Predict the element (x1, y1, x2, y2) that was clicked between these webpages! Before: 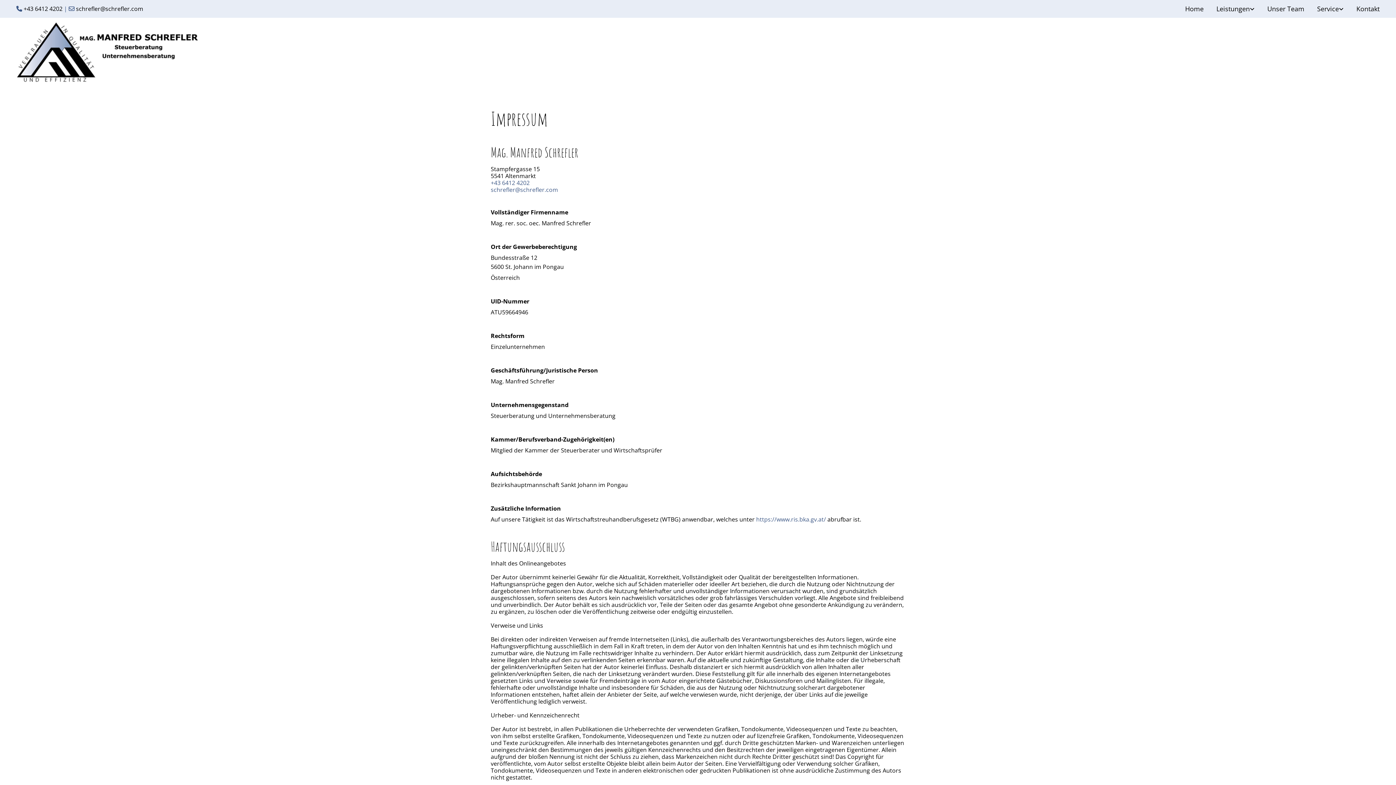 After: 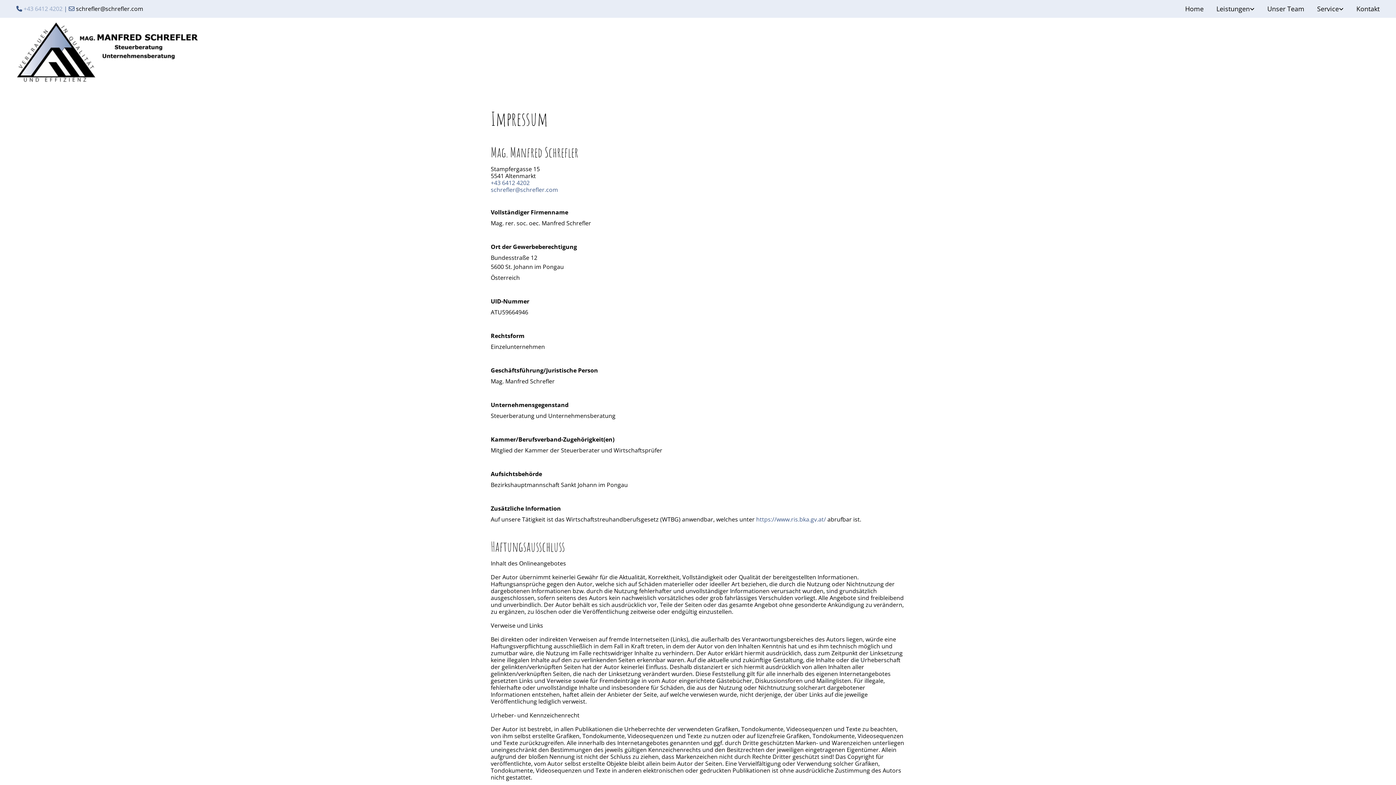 Action: label: +43 6412 4202 bbox: (23, 4, 62, 12)